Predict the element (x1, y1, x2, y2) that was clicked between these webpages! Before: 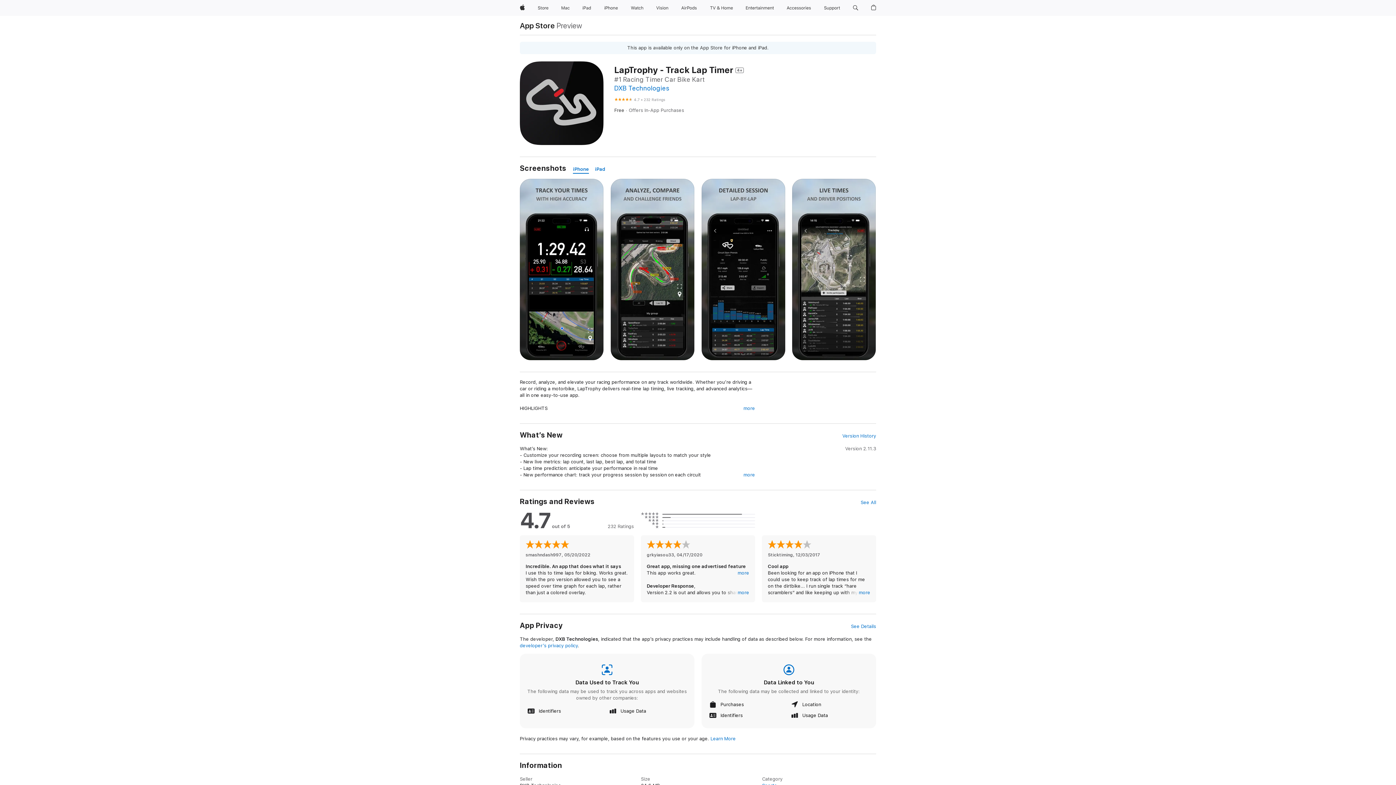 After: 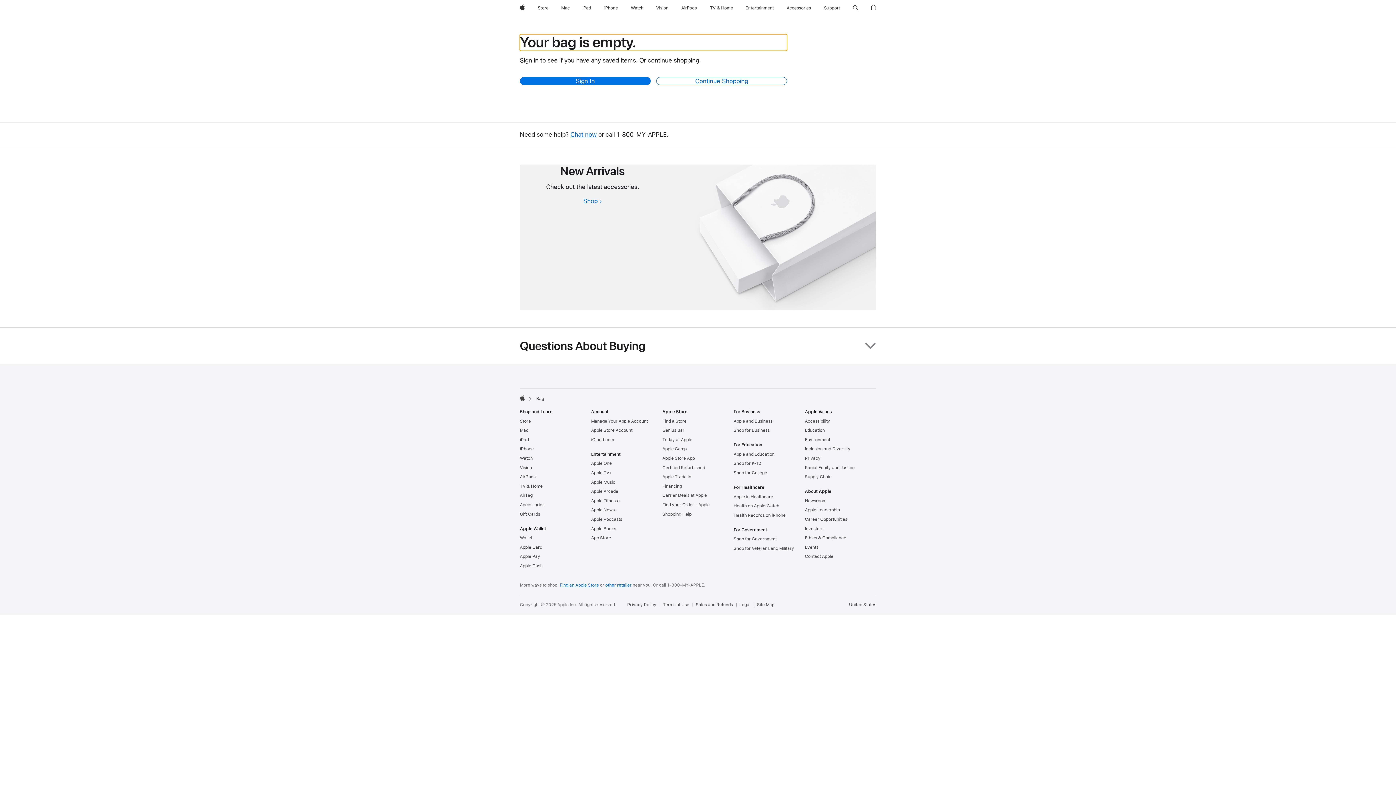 Action: bbox: (868, 0, 879, 16) label: Shopping Bag